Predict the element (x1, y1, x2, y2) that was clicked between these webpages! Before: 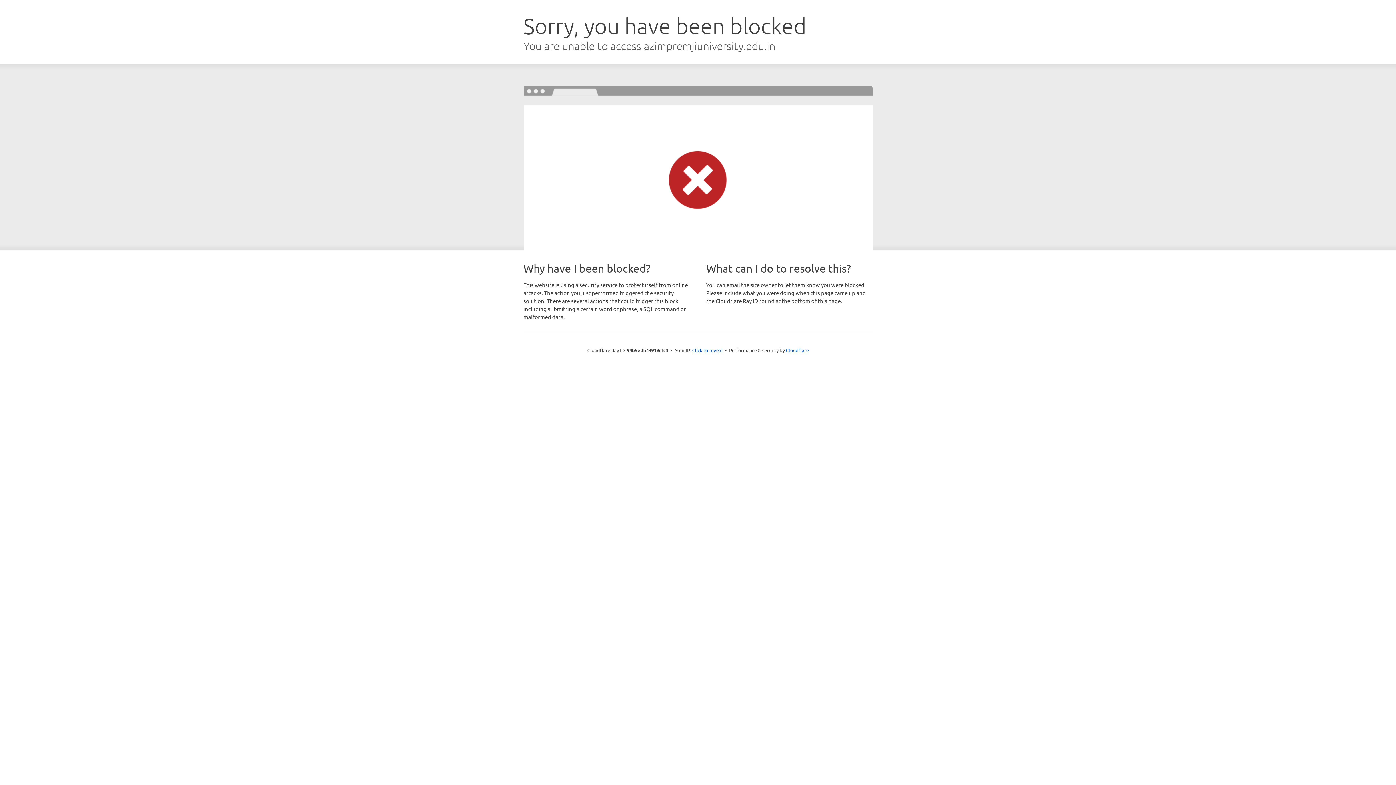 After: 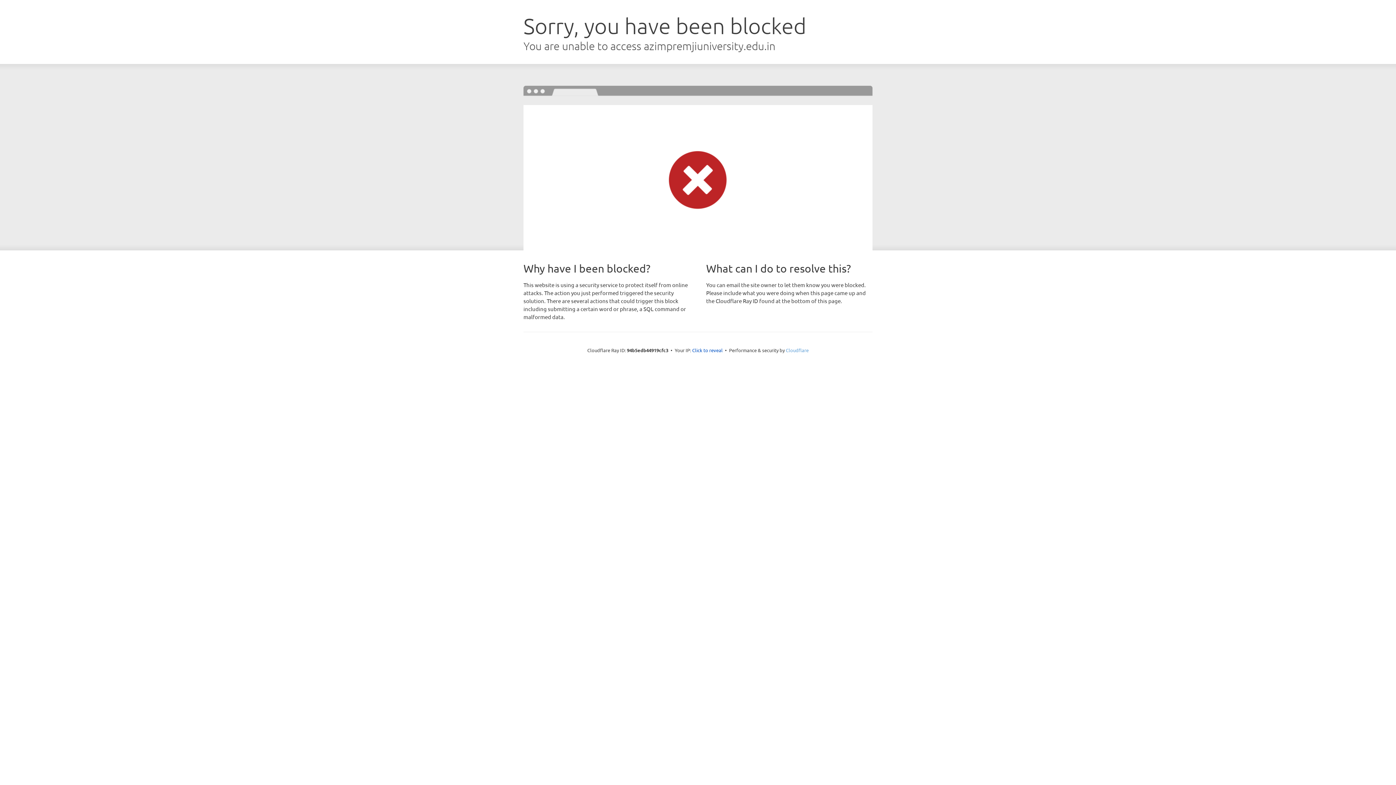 Action: bbox: (786, 347, 808, 353) label: Cloudflare